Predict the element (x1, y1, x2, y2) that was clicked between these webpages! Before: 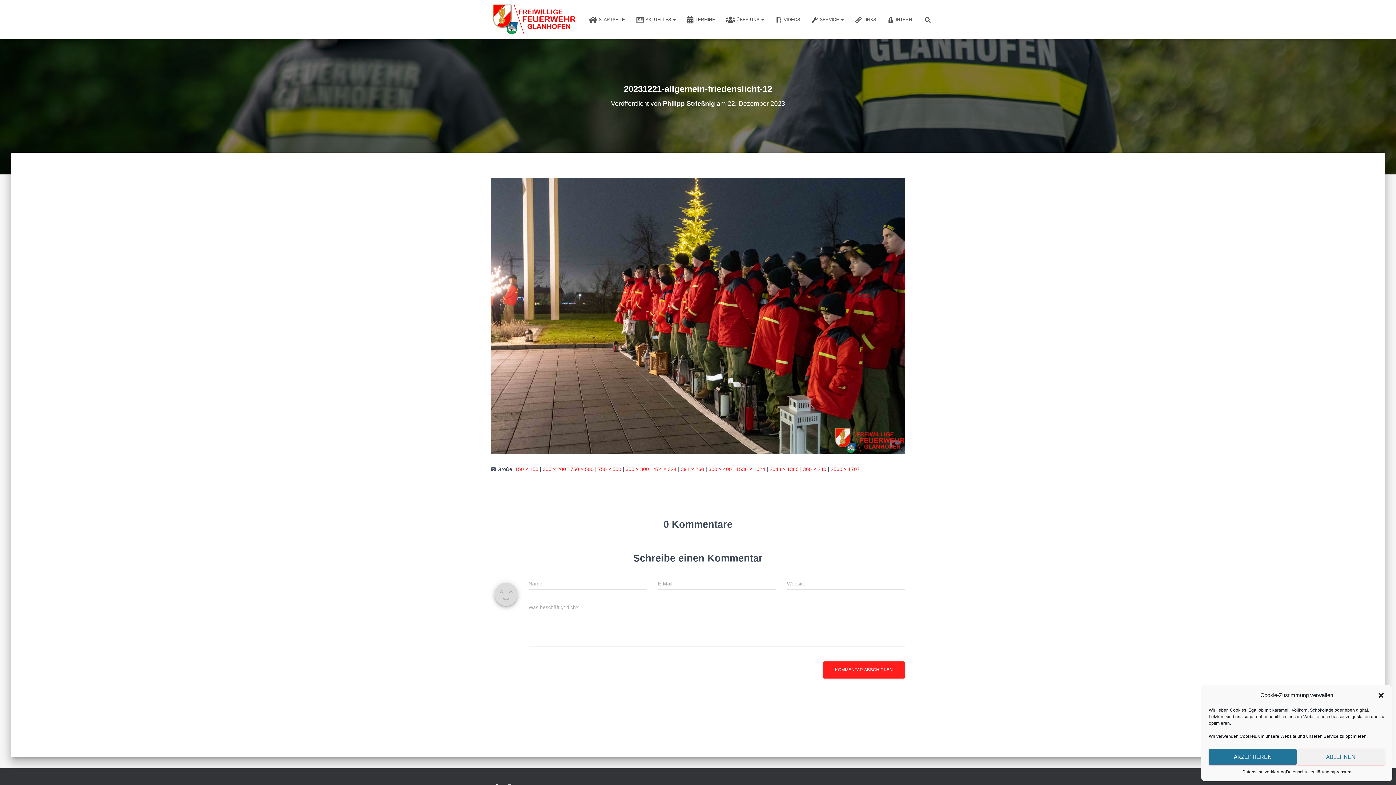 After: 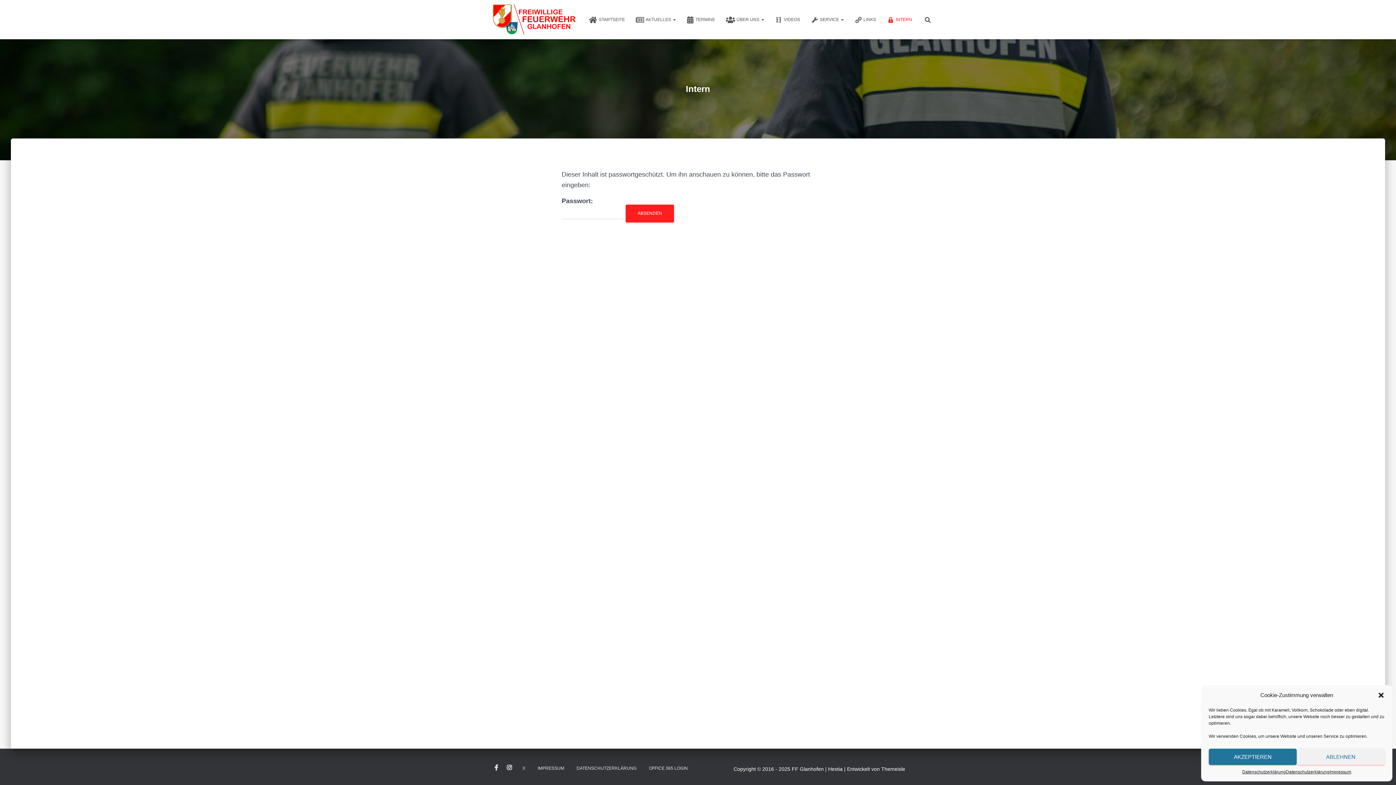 Action: bbox: (881, 10, 917, 28) label: INTERN